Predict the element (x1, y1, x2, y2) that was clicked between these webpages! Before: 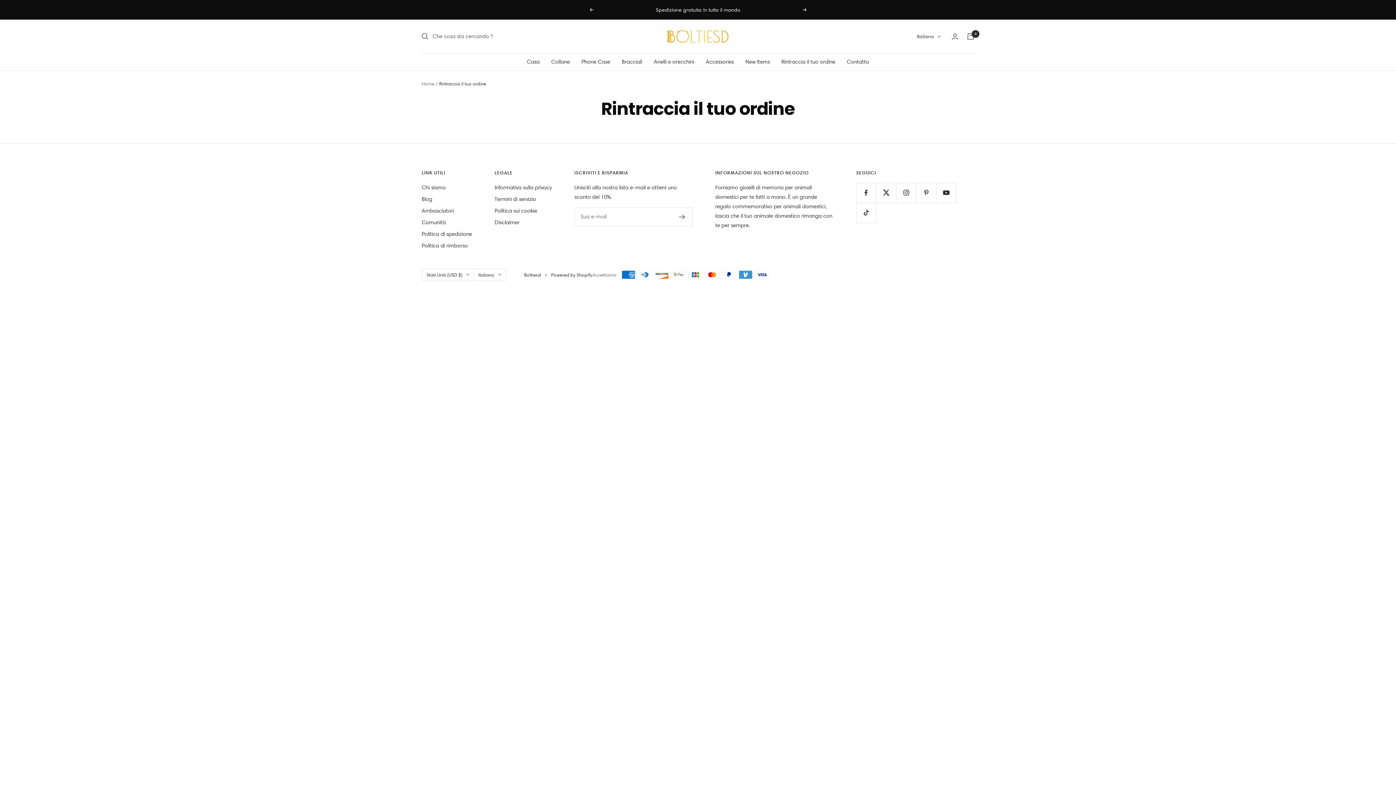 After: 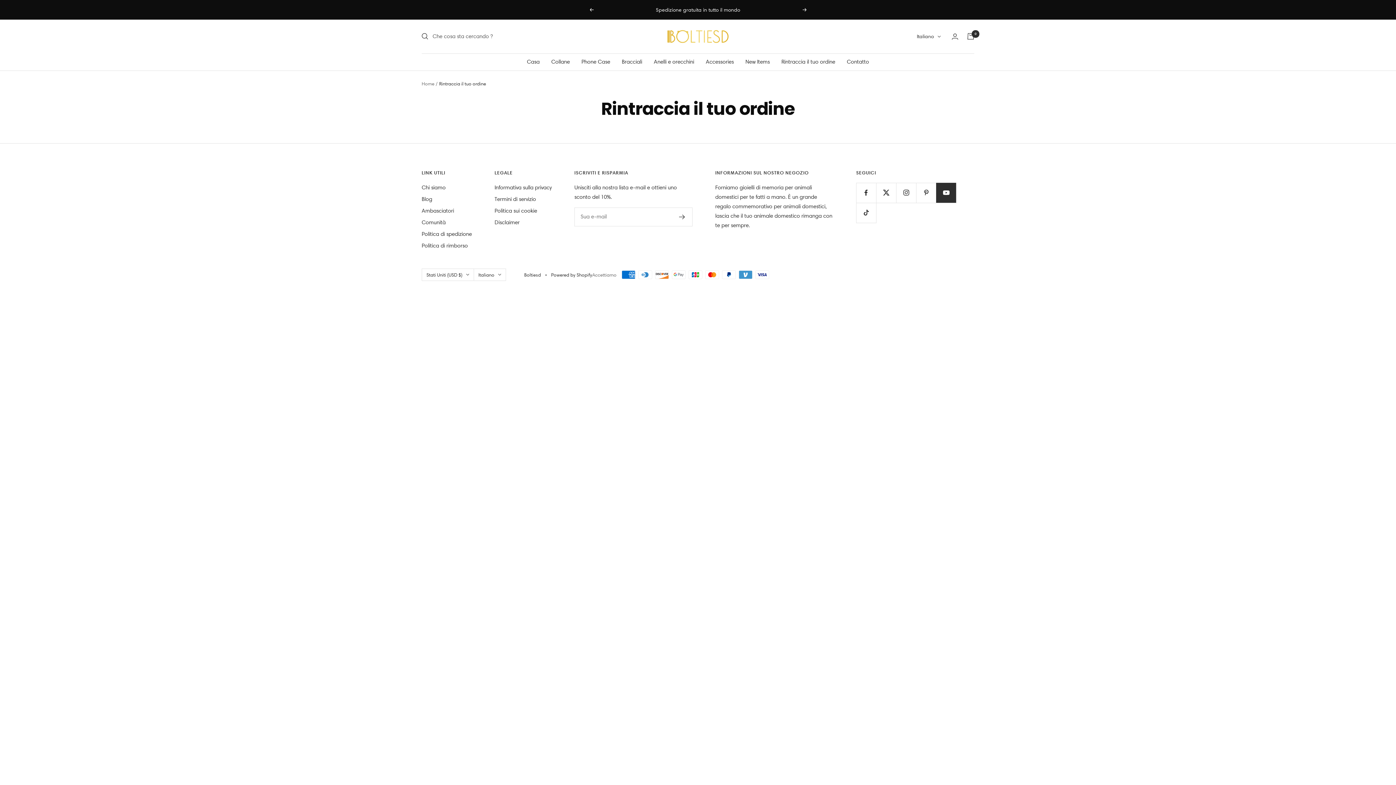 Action: label: Seguici su YouTube bbox: (936, 182, 956, 202)